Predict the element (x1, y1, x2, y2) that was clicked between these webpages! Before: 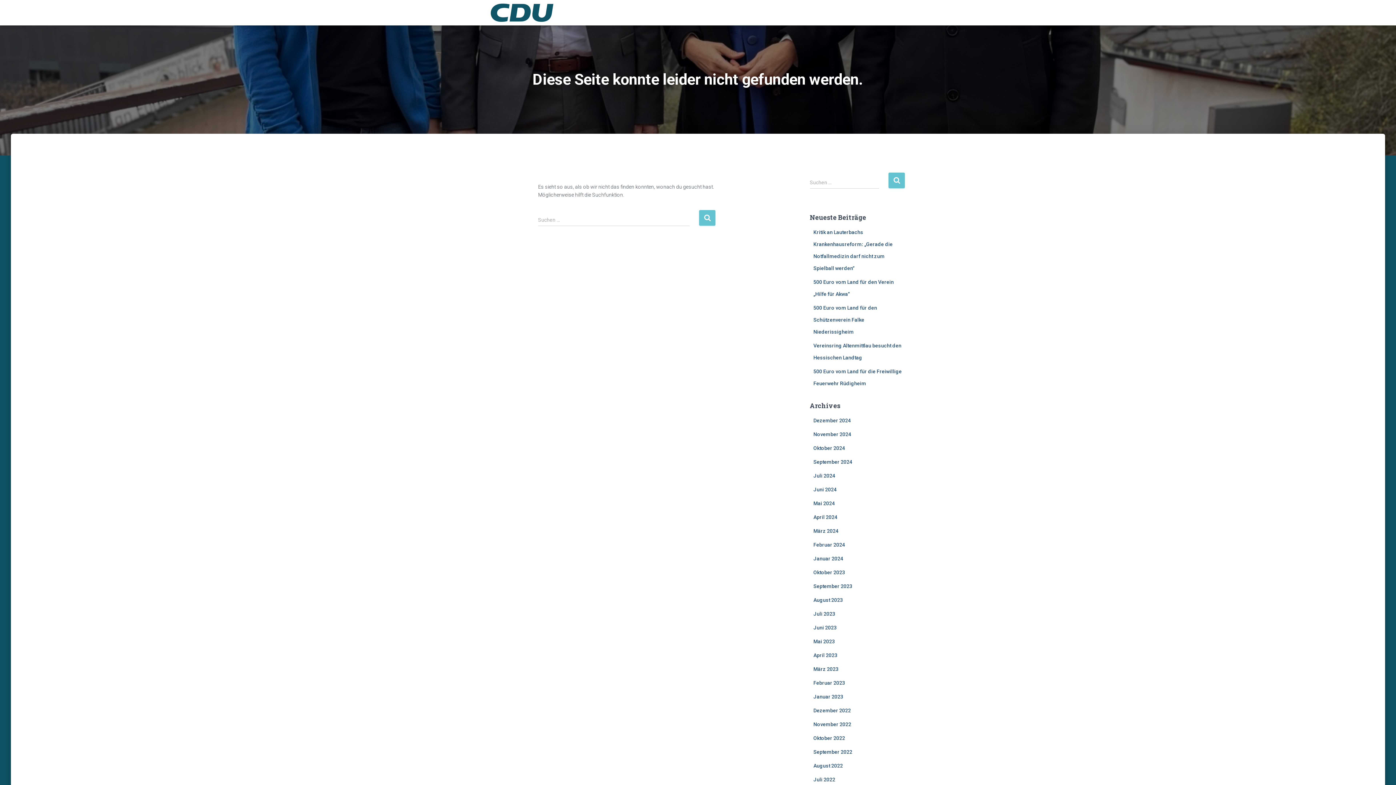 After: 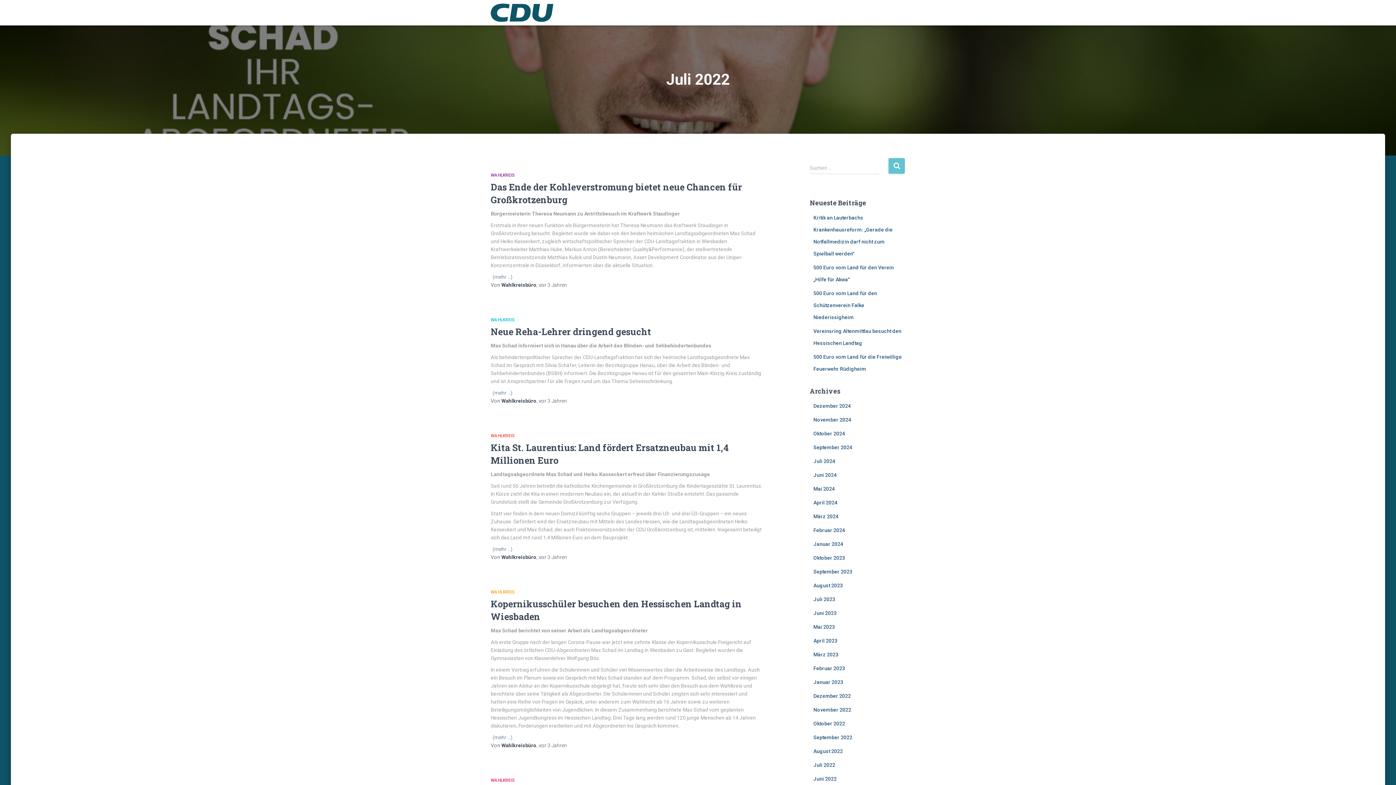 Action: bbox: (813, 778, 835, 784) label: Juli 2022